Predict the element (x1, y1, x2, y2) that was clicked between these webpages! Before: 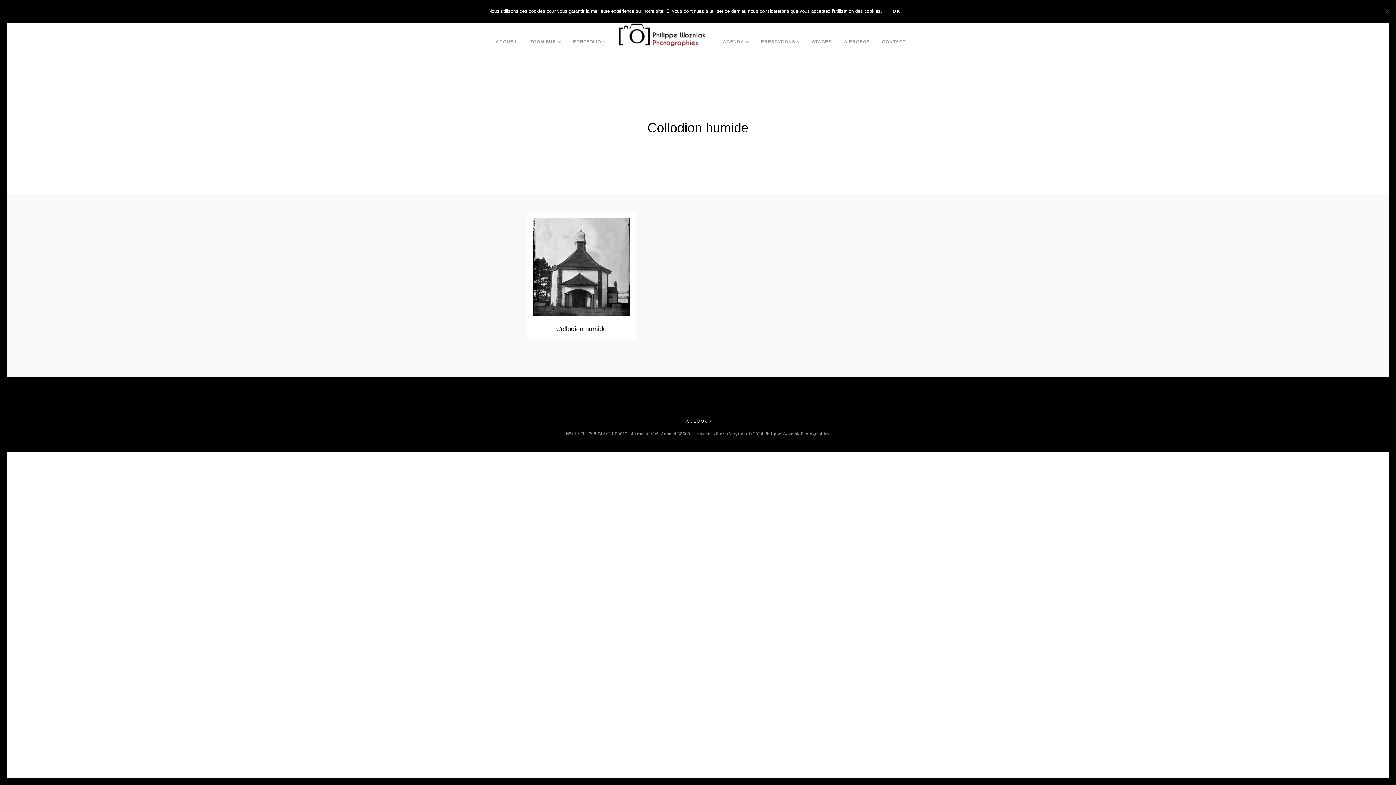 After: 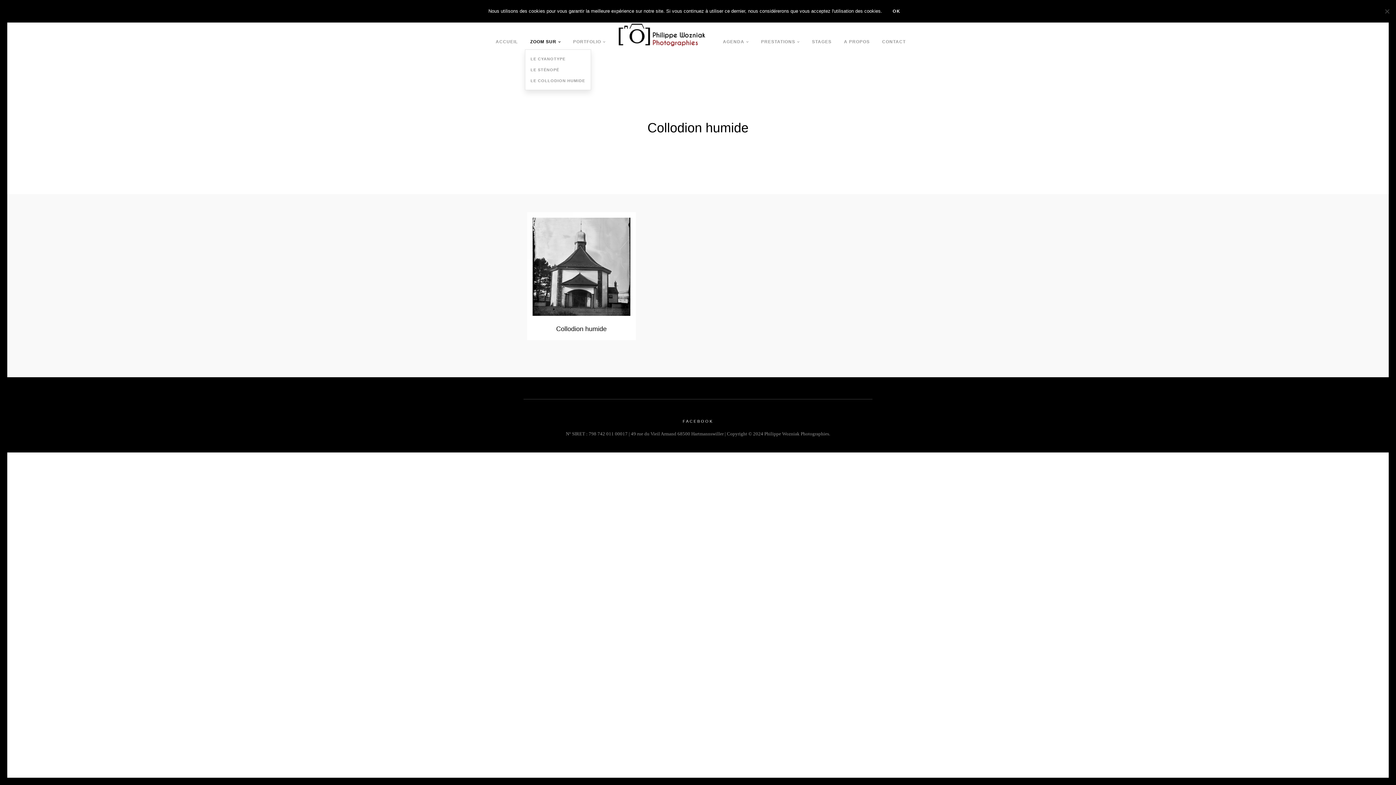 Action: bbox: (530, 38, 560, 49) label: ZOOM SUR